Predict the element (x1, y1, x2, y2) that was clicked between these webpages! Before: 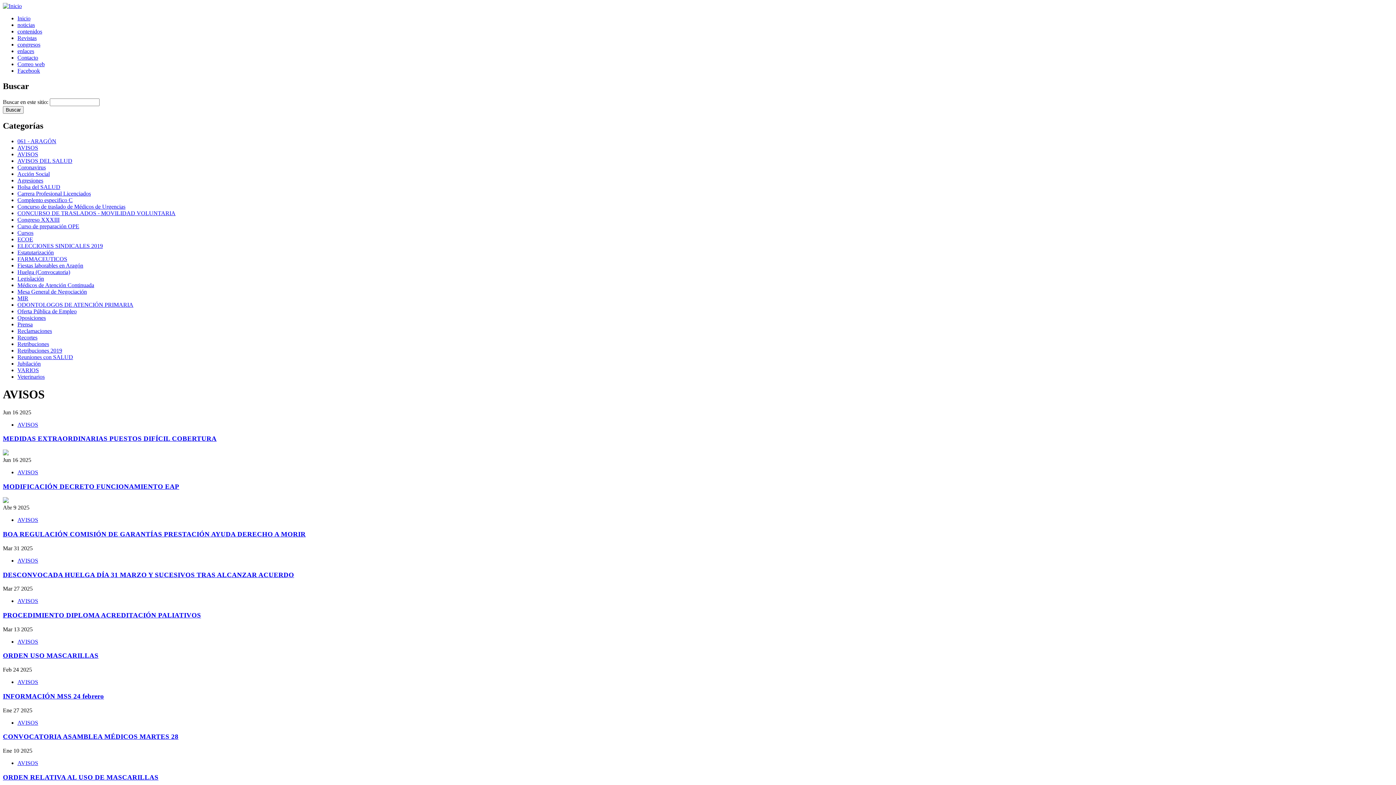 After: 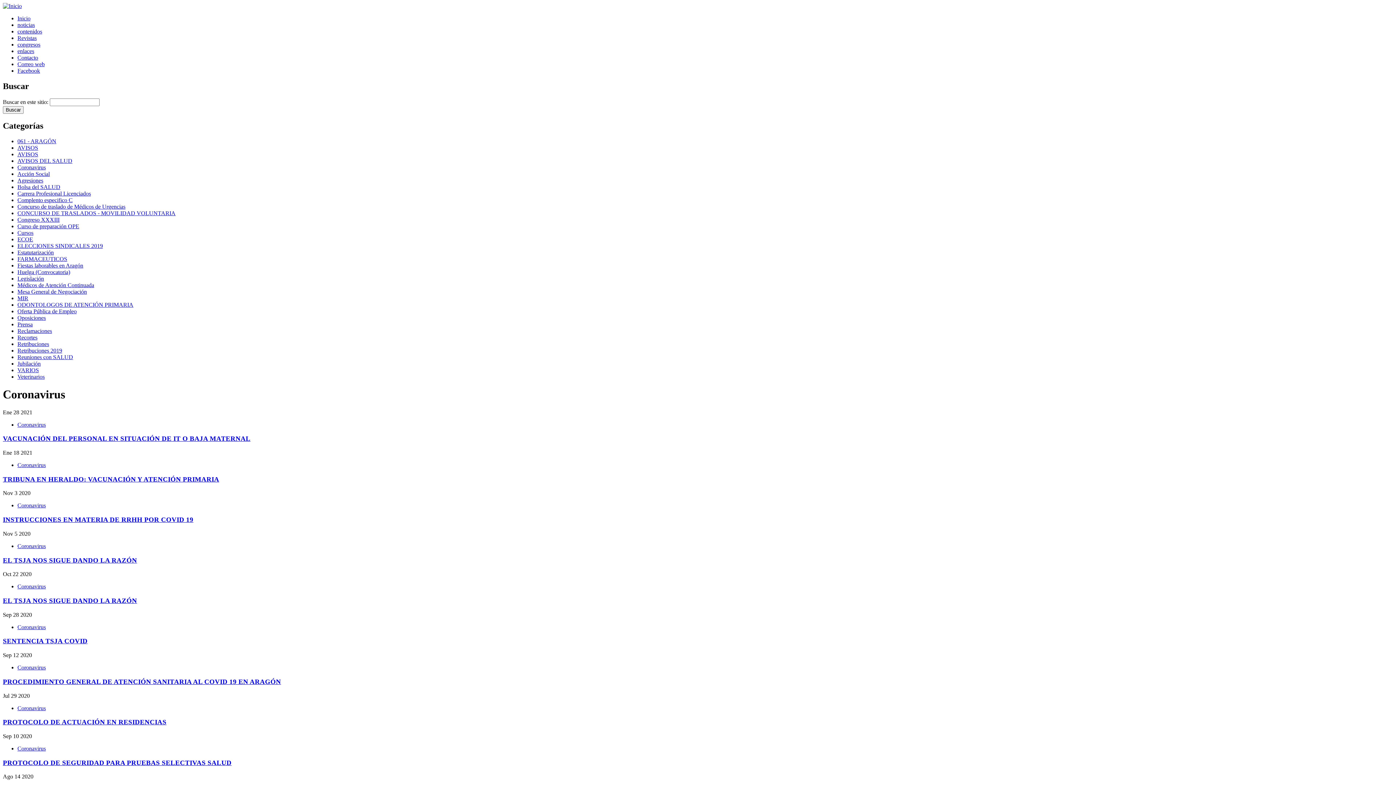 Action: bbox: (17, 164, 45, 170) label: Coronavirus